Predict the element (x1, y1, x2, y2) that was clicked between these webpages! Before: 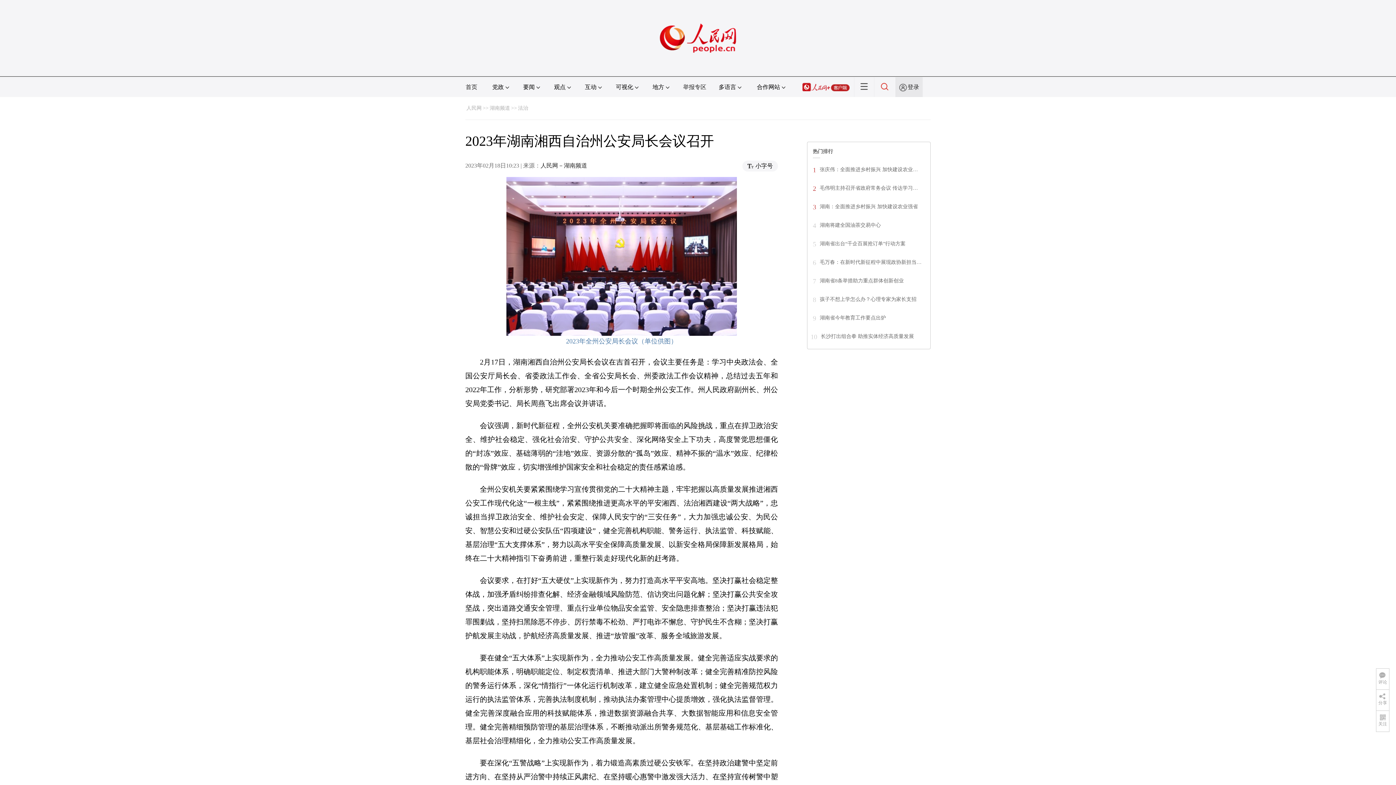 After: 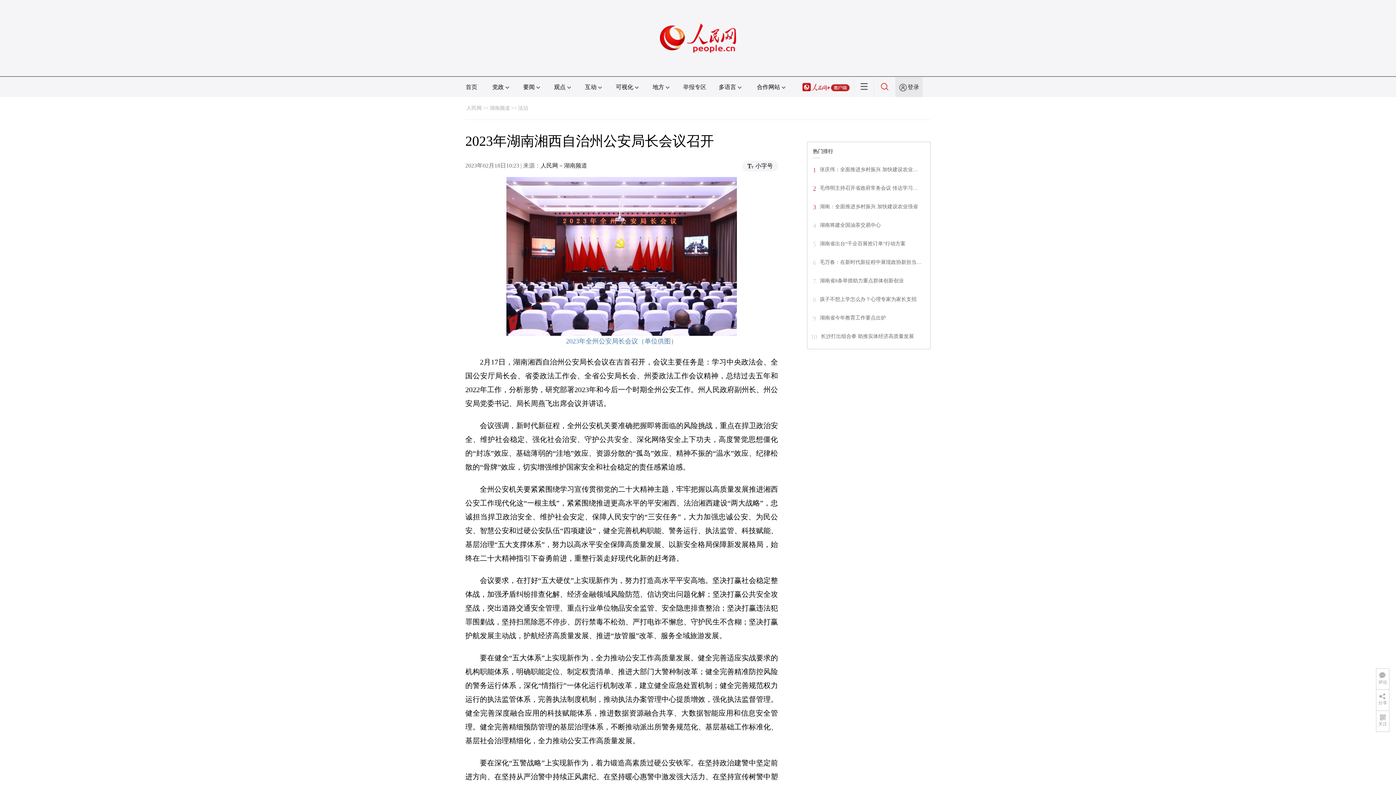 Action: bbox: (881, 84, 889, 90)